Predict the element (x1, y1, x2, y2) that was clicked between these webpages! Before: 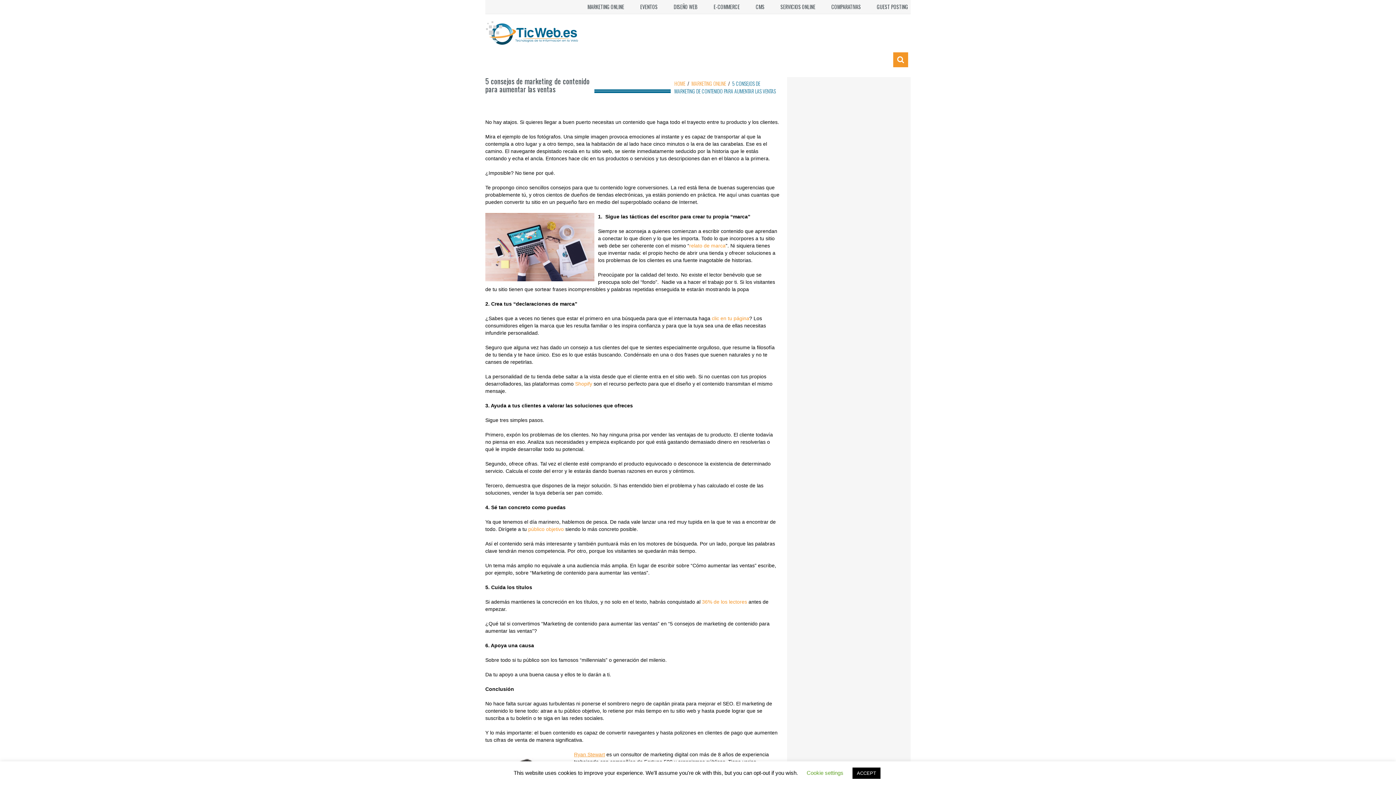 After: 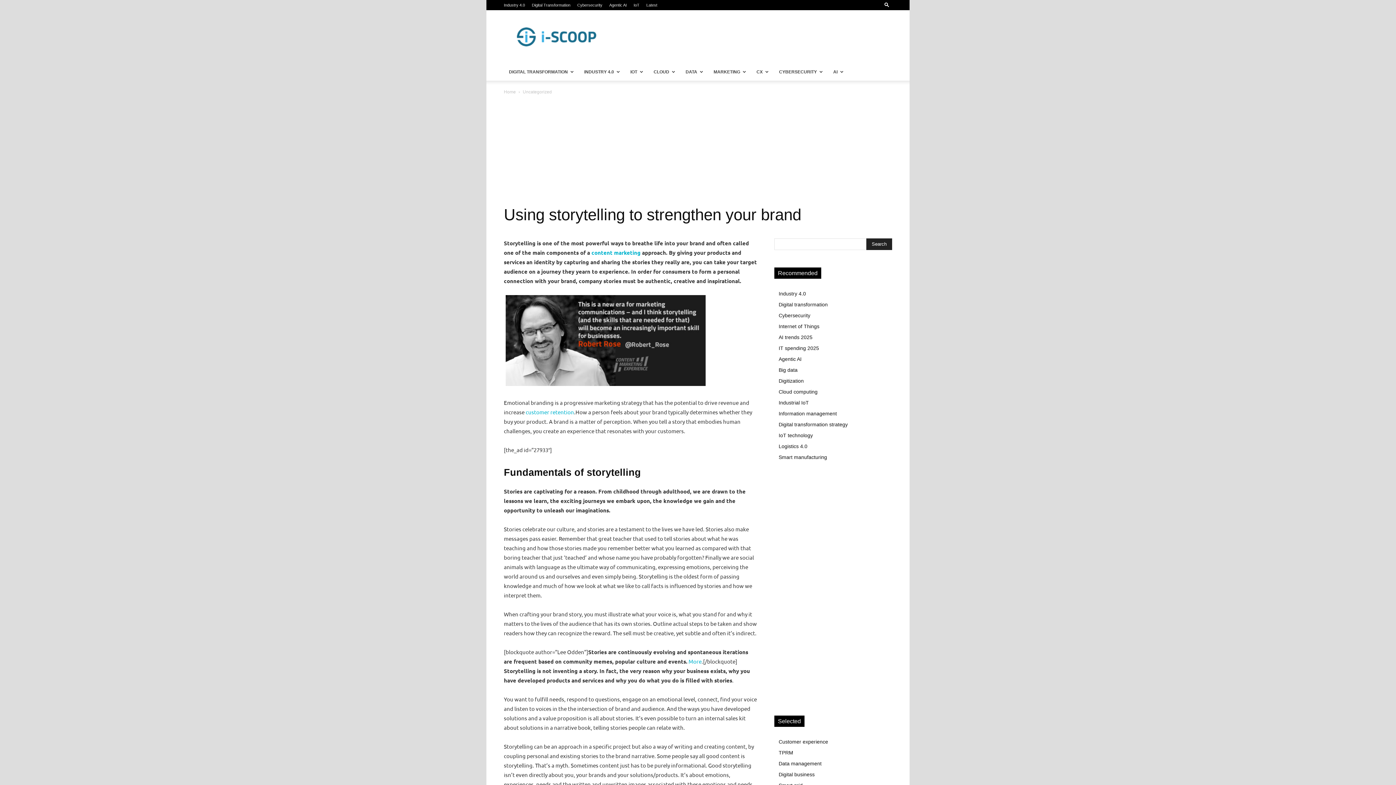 Action: bbox: (689, 242, 725, 248) label: relato de marca